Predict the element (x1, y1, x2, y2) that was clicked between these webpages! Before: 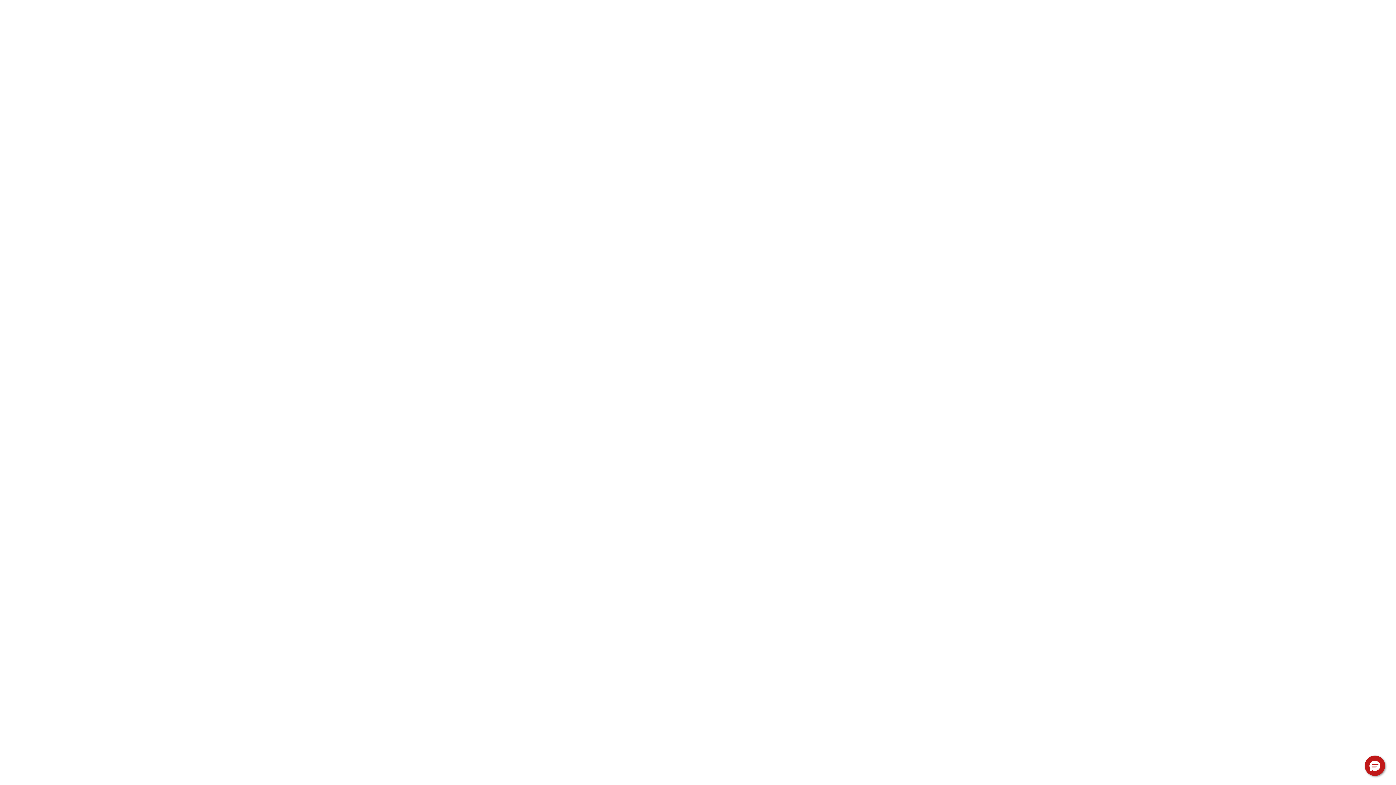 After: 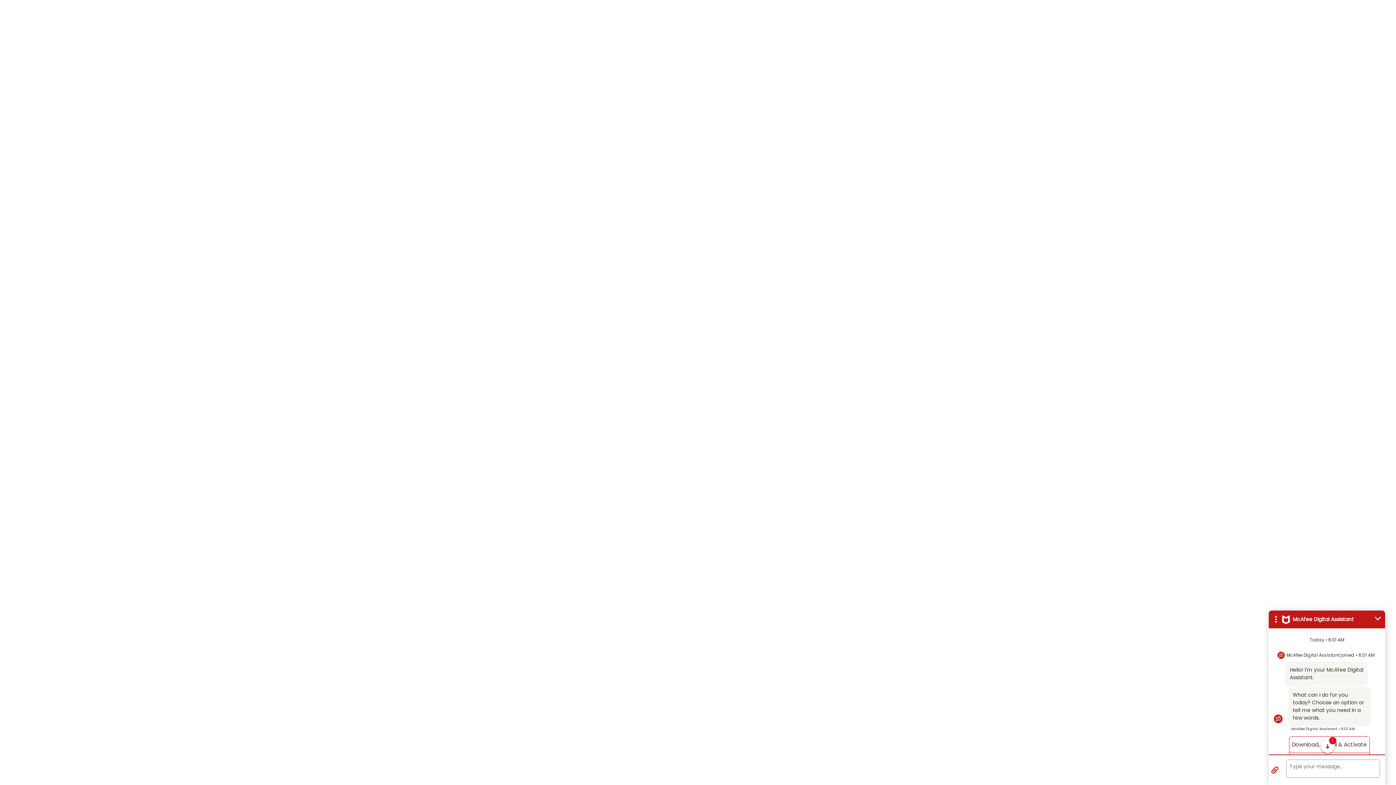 Action: bbox: (1365, 756, 1385, 776) label: Hello, have a question? Let’s chat.